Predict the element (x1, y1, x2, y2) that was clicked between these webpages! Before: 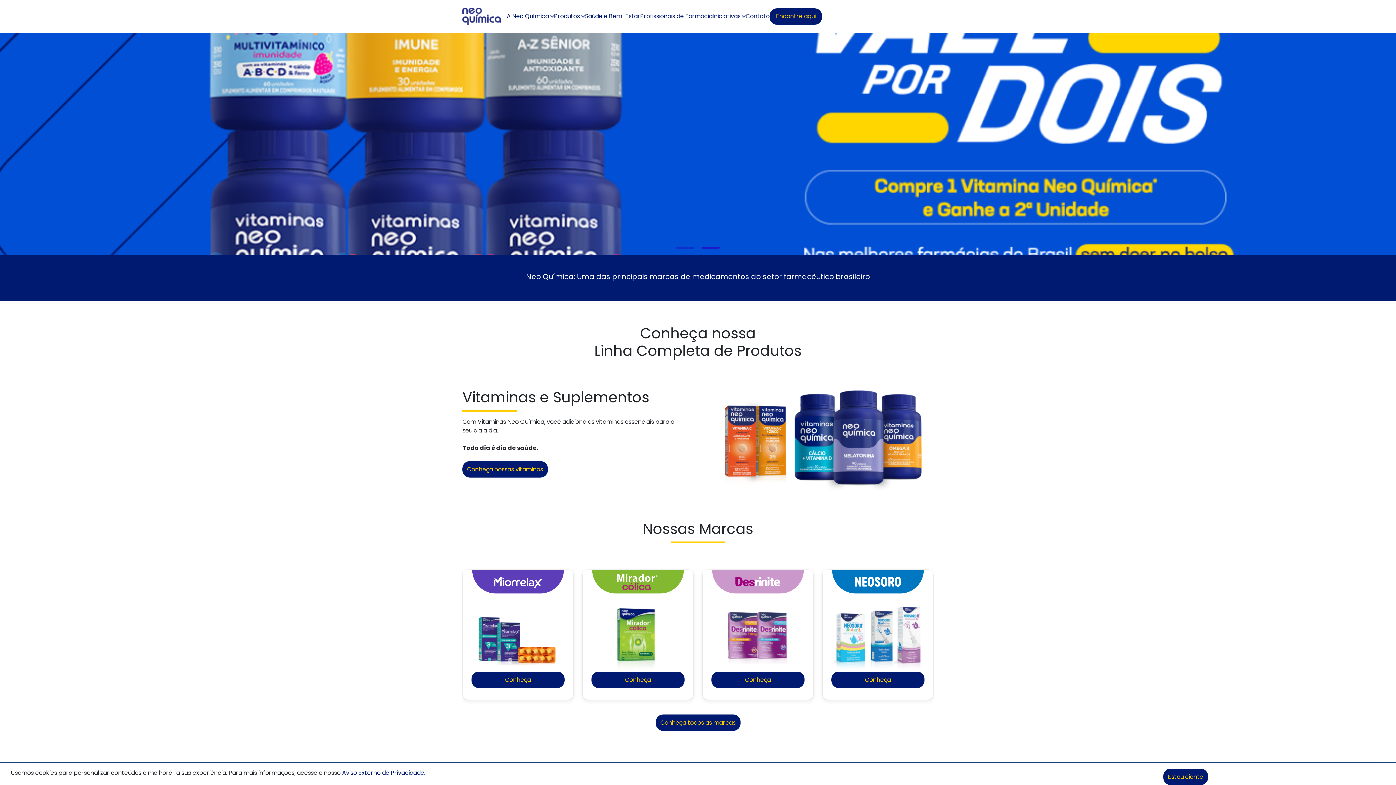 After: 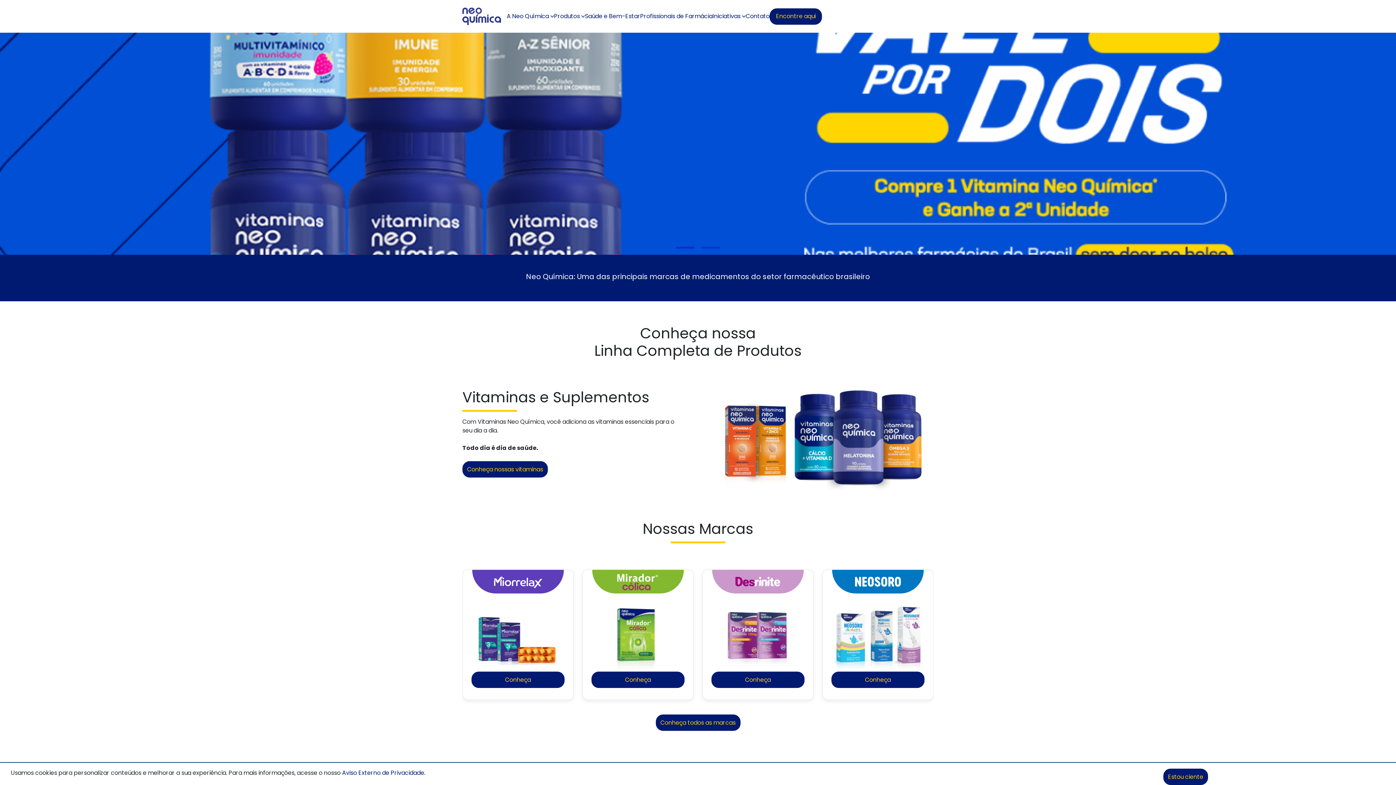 Action: bbox: (701, 246, 720, 248) label: Go to slide 2